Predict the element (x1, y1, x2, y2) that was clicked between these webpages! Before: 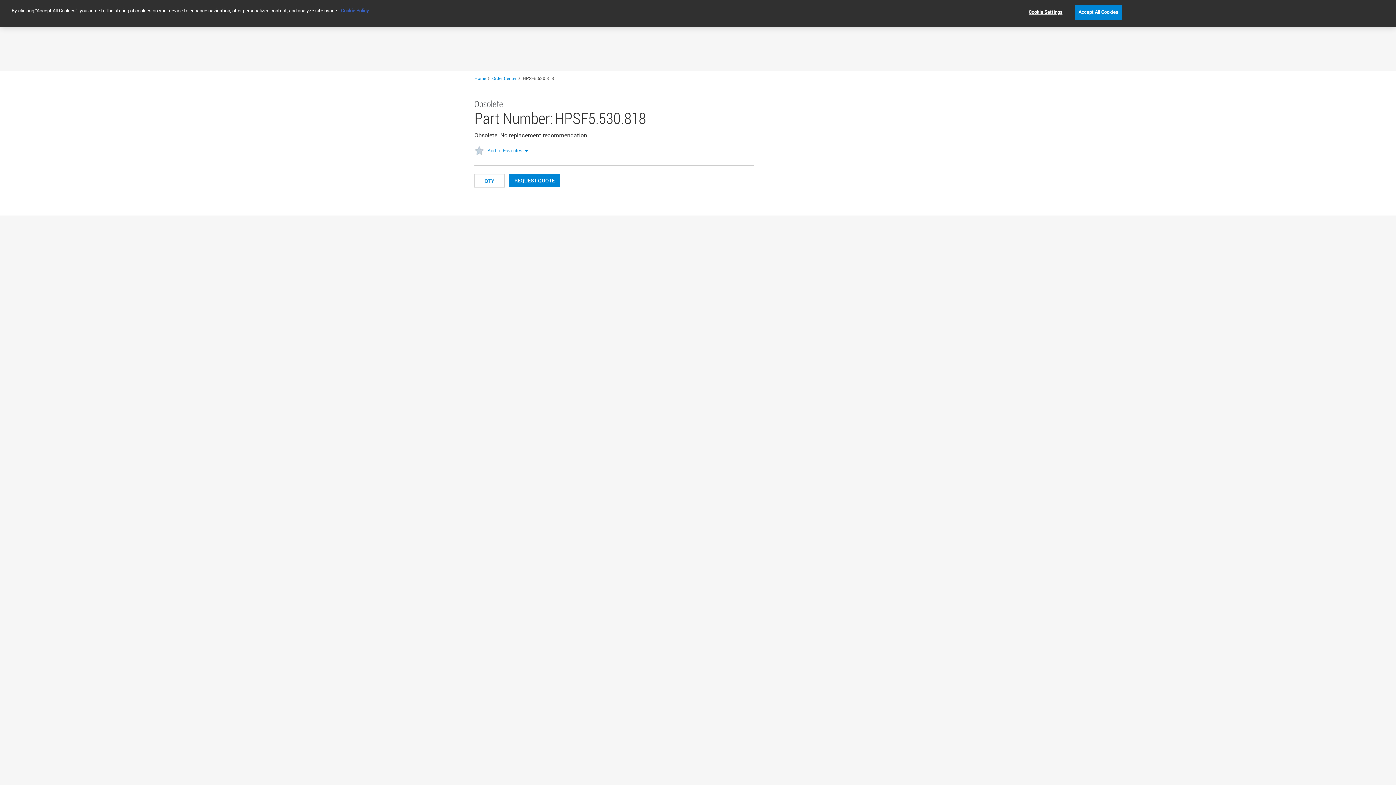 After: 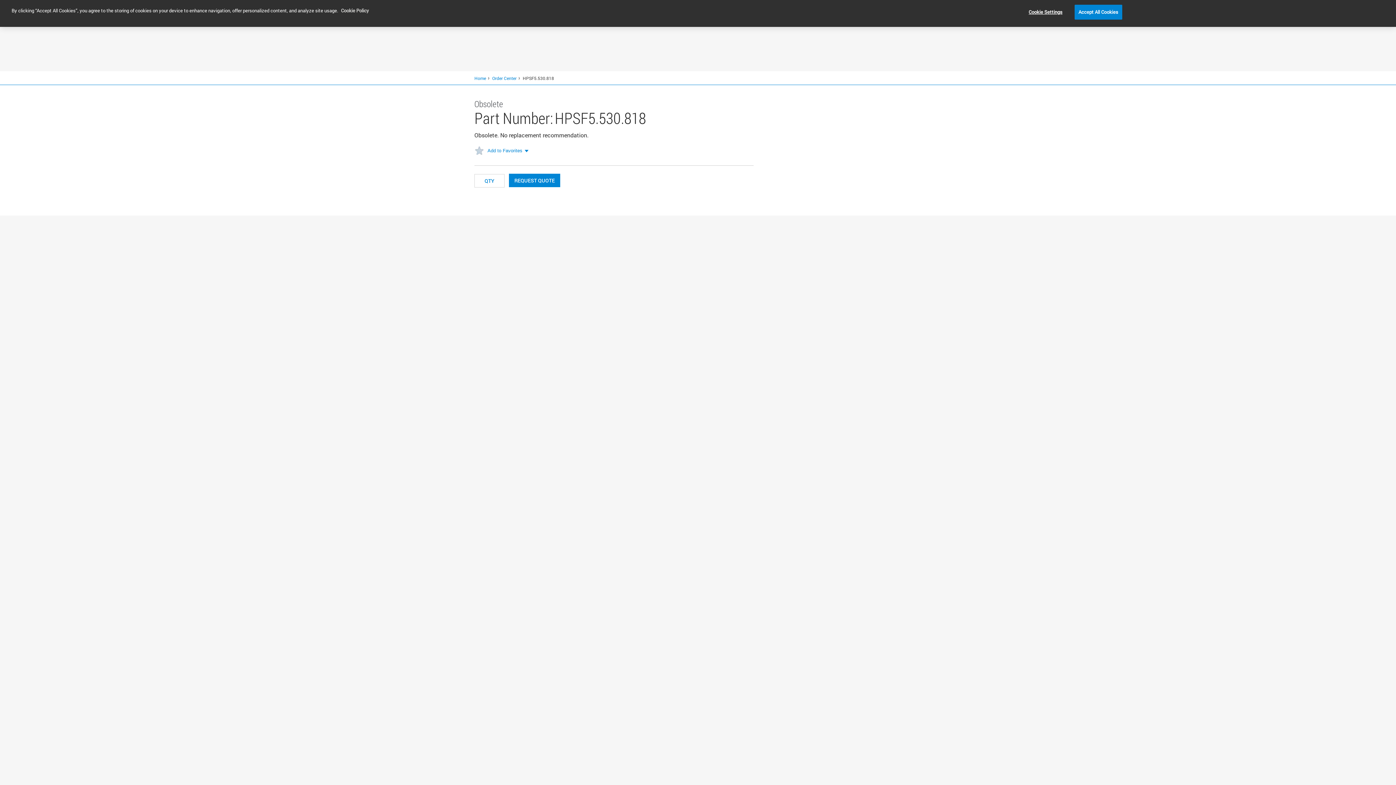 Action: label: More information about your privacy, opens in a new tab bbox: (341, 7, 369, 13)